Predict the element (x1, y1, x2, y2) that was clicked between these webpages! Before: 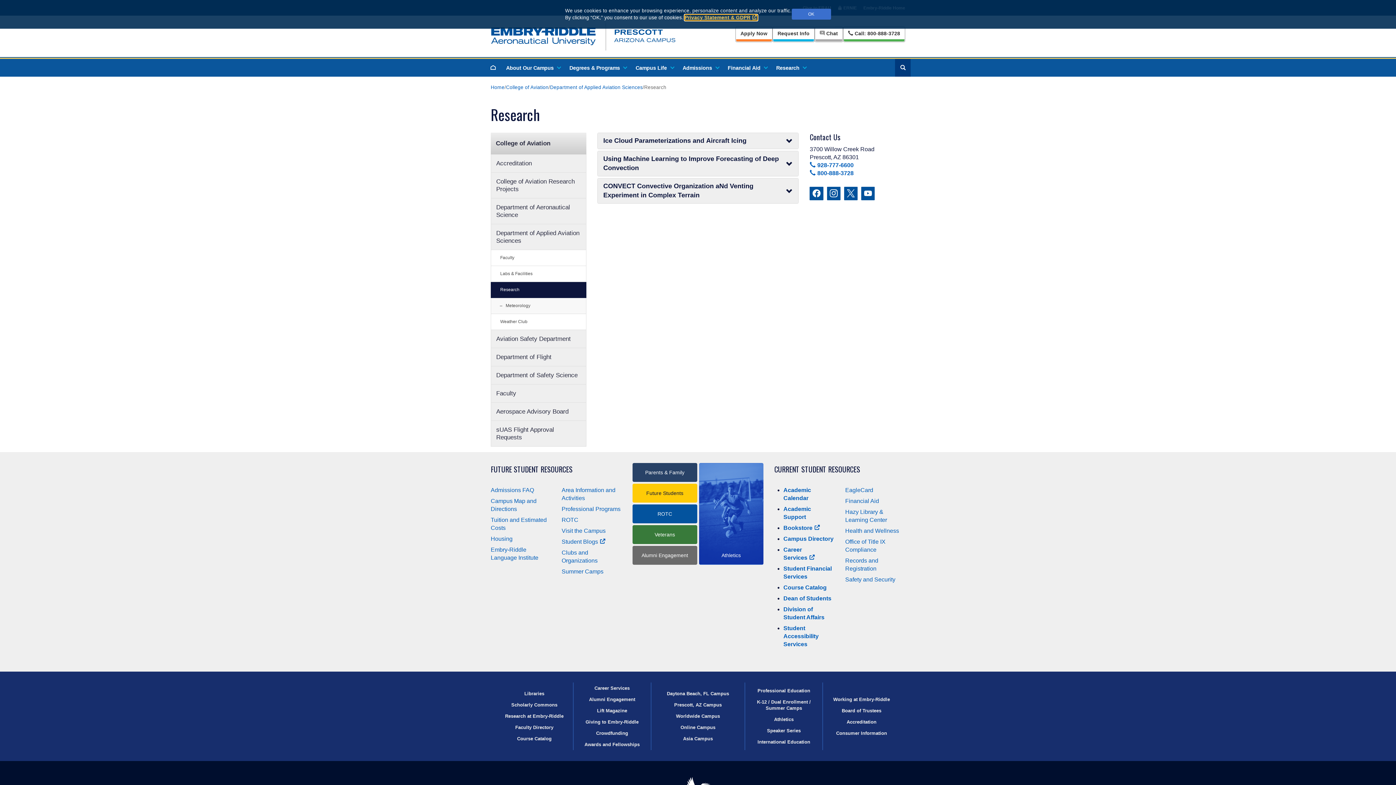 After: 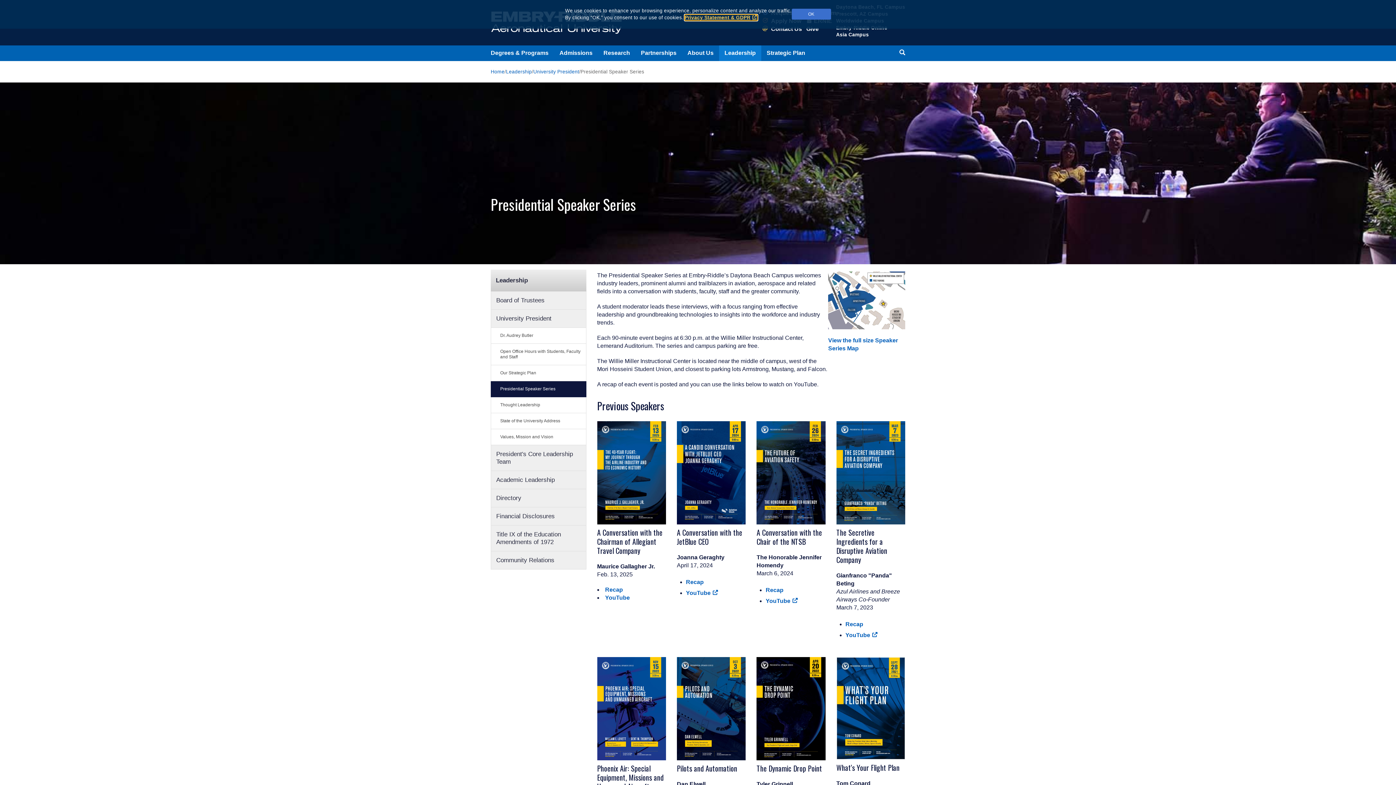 Action: label: Speaker Series bbox: (767, 727, 800, 734)